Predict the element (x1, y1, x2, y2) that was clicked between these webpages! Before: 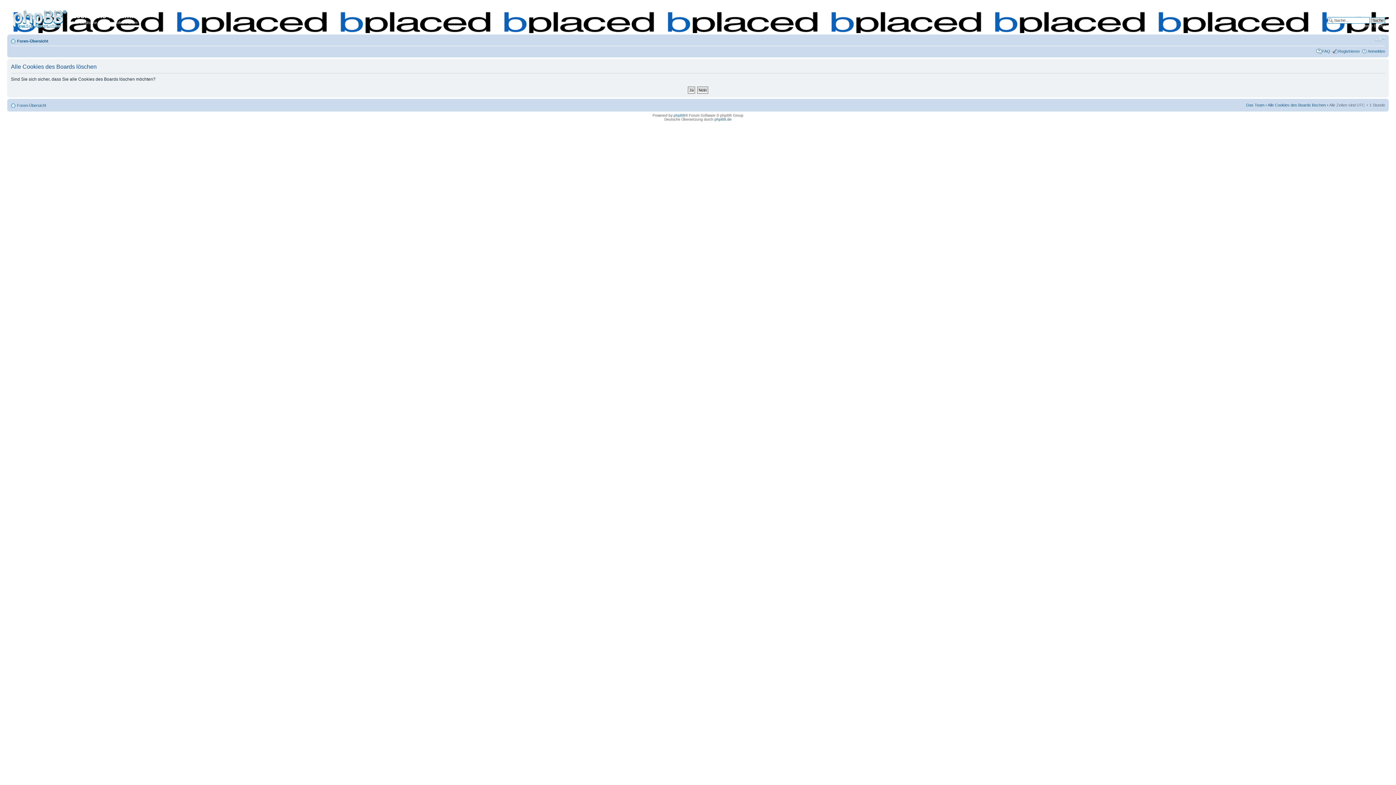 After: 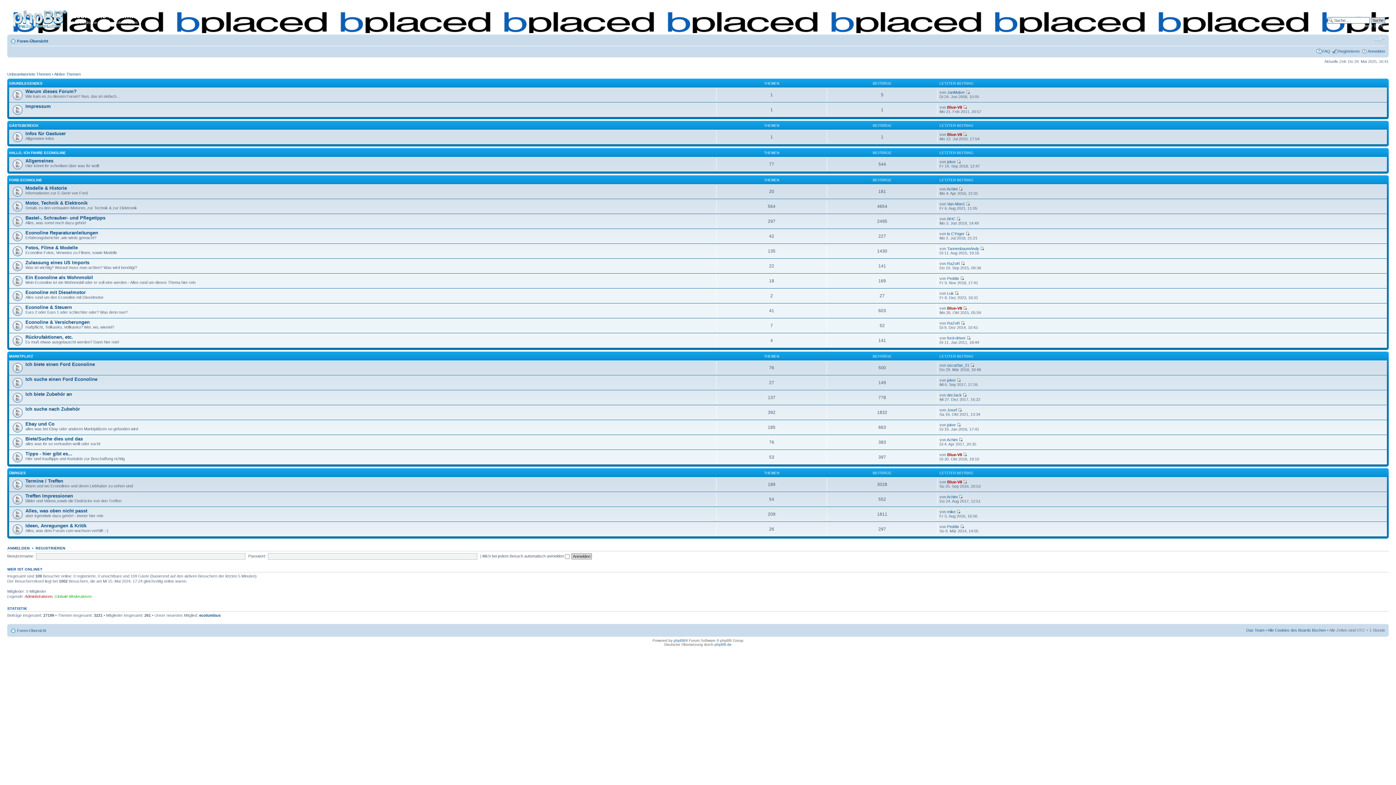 Action: bbox: (17, 103, 46, 107) label: Foren-Übersicht